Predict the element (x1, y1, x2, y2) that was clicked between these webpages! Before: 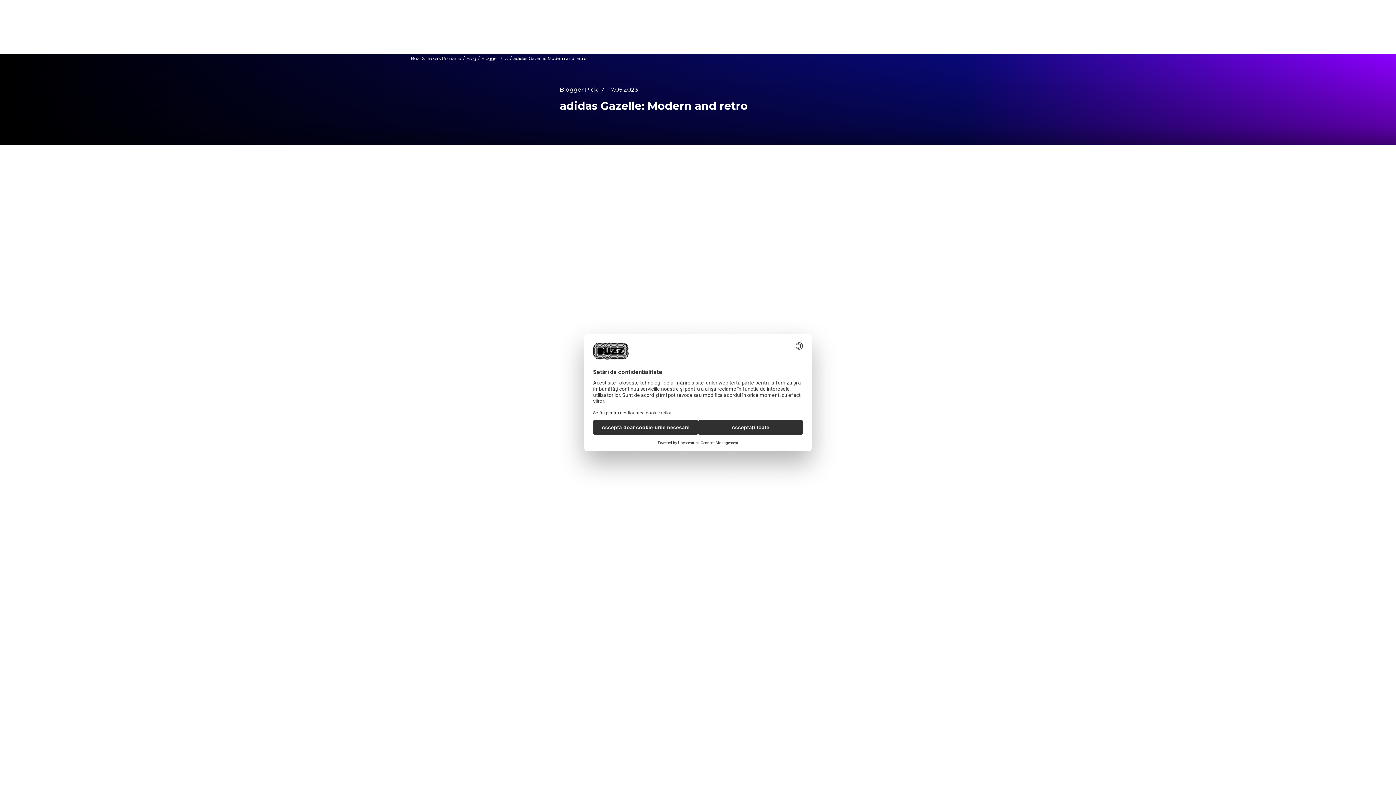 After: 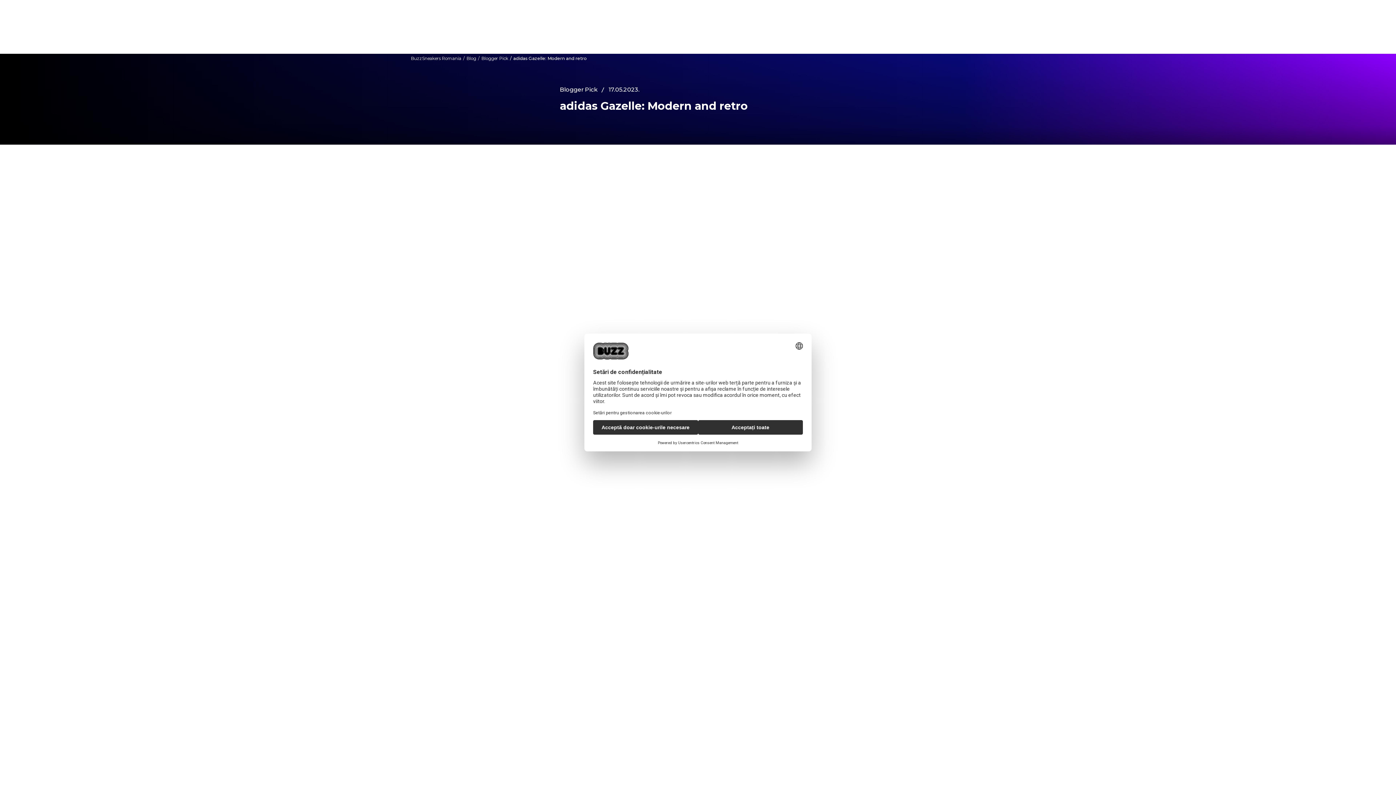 Action: label: TRANSPORT GRATUIT bbox: (608, 43, 671, 50)